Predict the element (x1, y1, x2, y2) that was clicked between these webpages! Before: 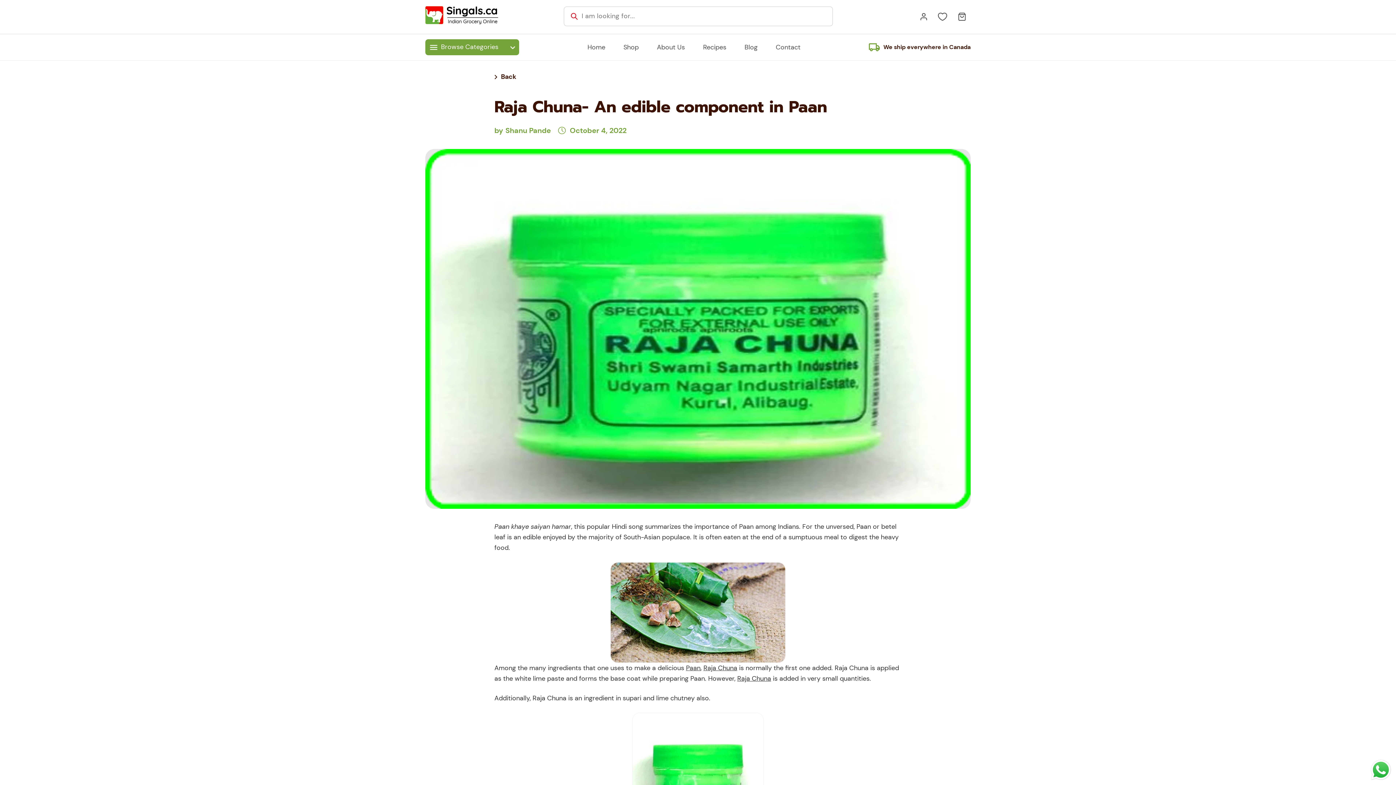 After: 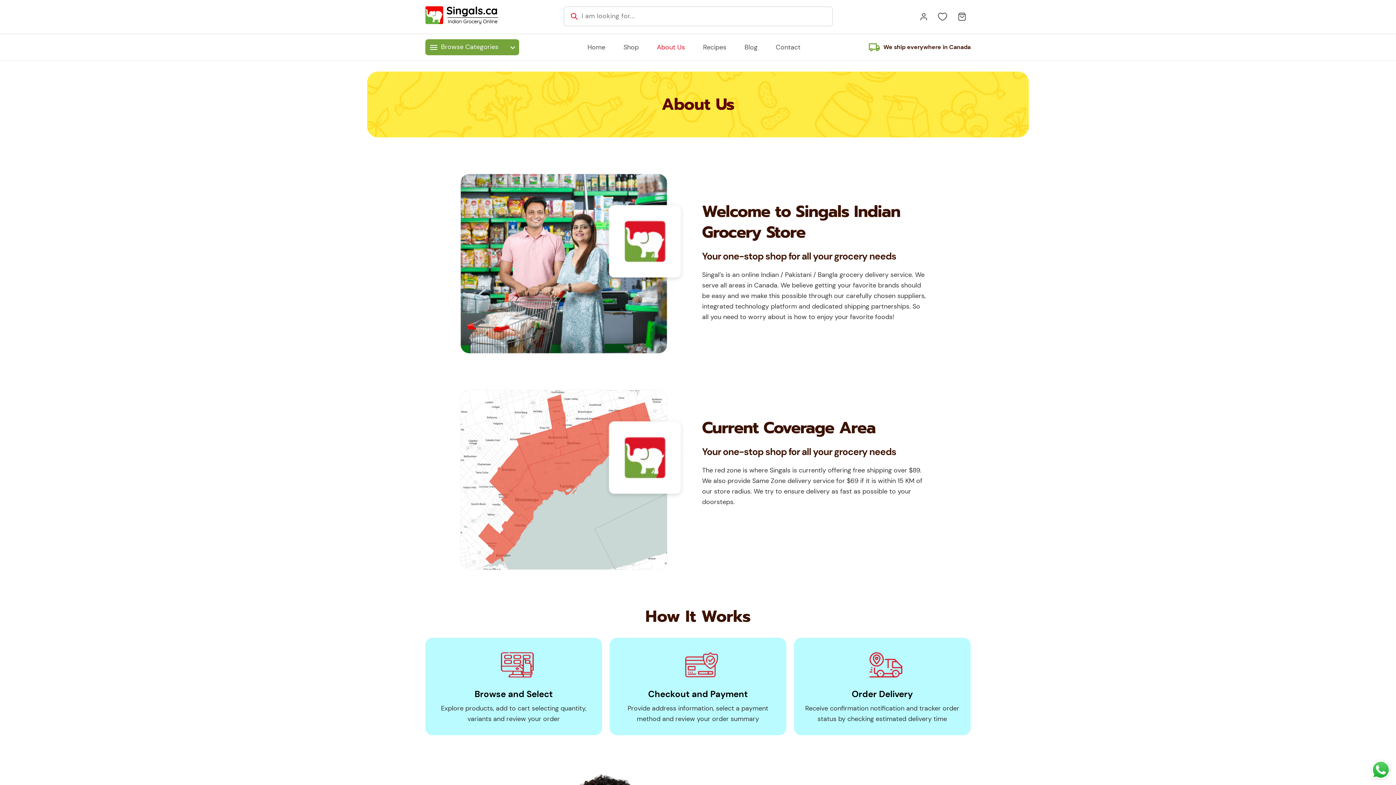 Action: label: About Us bbox: (648, 42, 694, 52)